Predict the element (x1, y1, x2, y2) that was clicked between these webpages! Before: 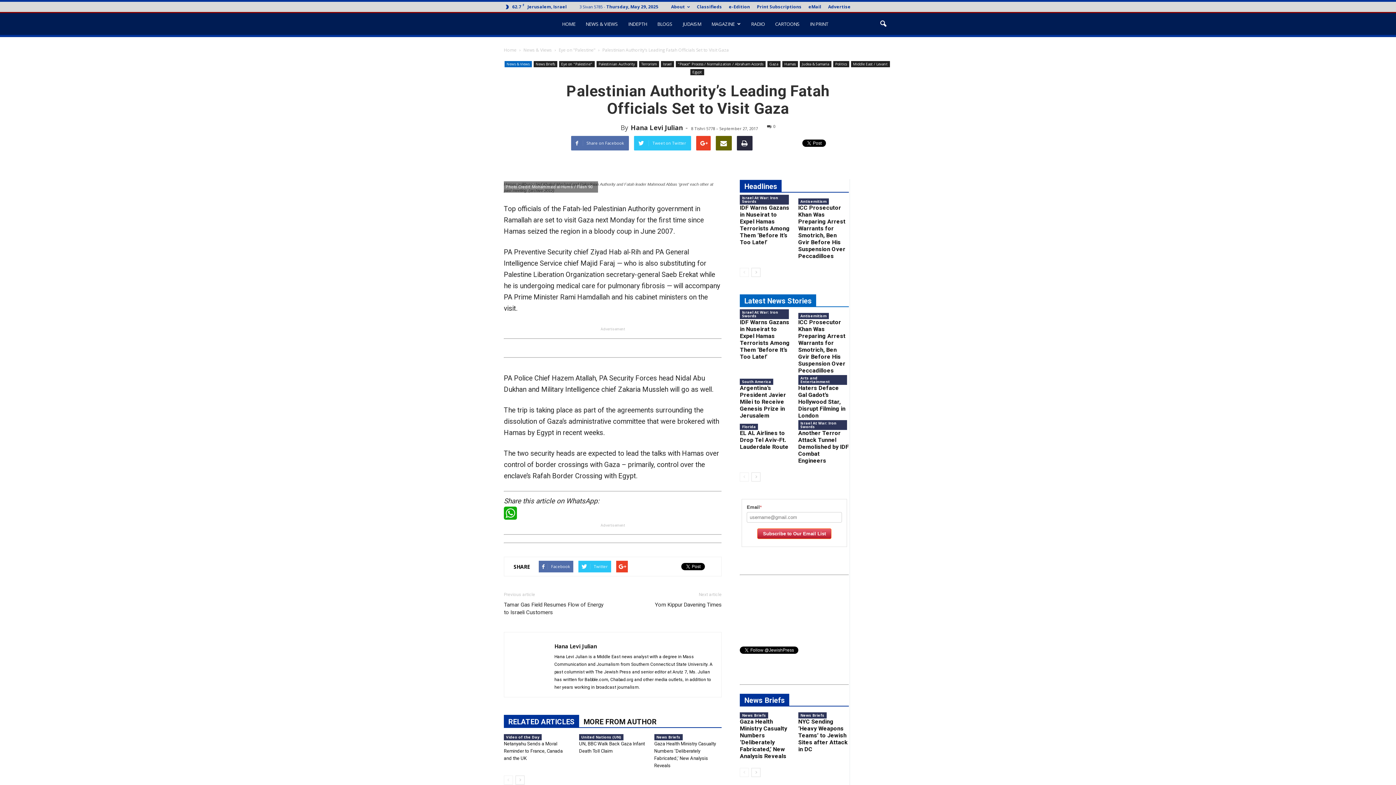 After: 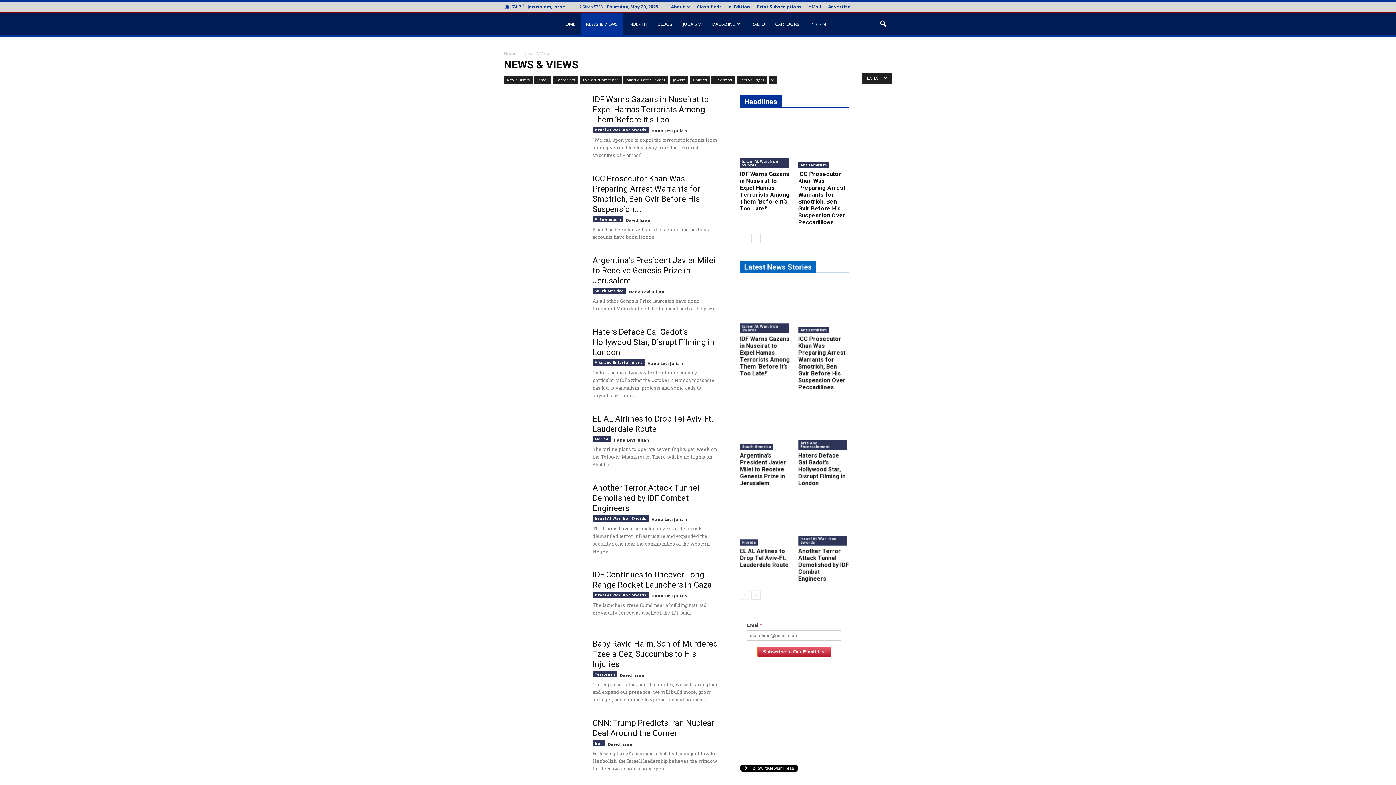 Action: label: News & Views  bbox: (523, 46, 553, 53)